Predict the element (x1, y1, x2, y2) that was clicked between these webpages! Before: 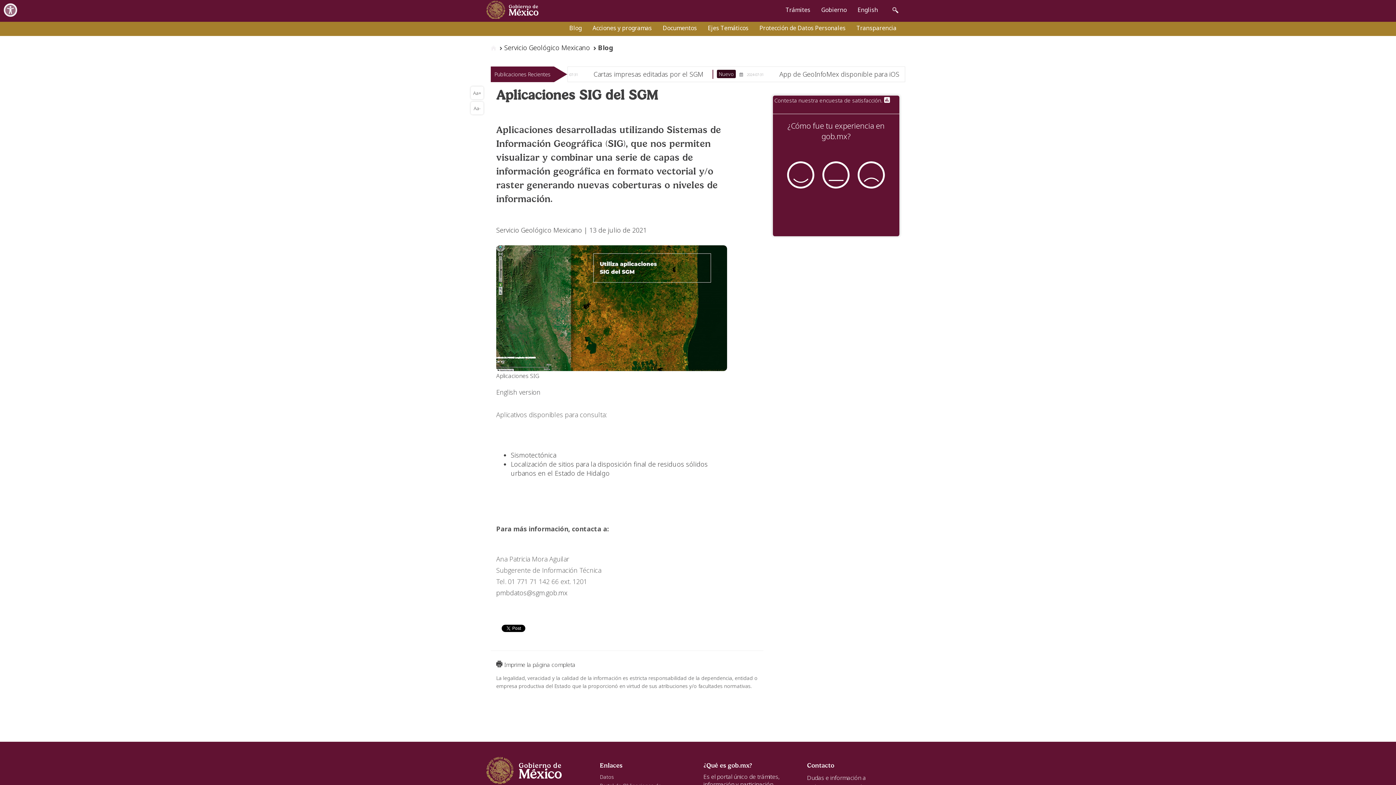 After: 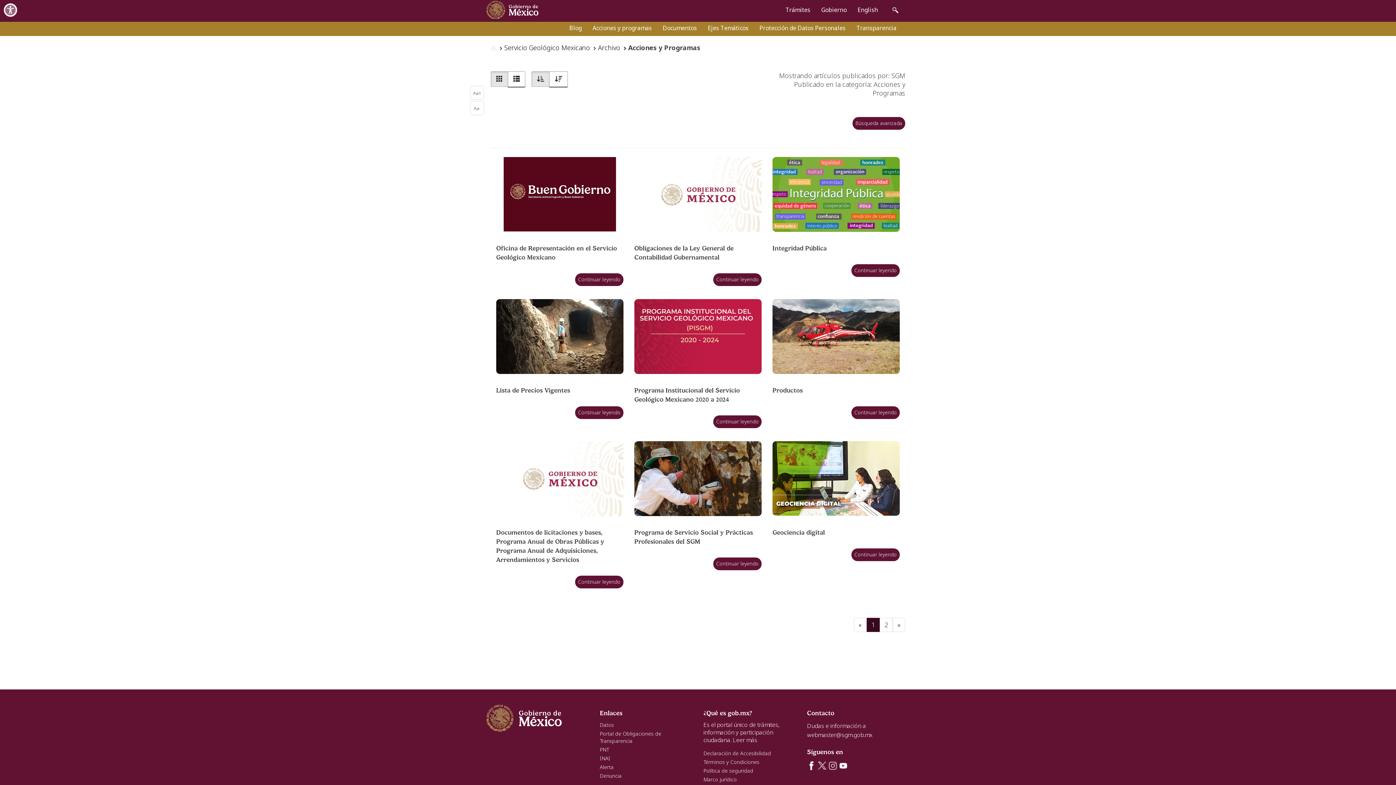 Action: label: Acciones y programas bbox: (587, 19, 657, 36)